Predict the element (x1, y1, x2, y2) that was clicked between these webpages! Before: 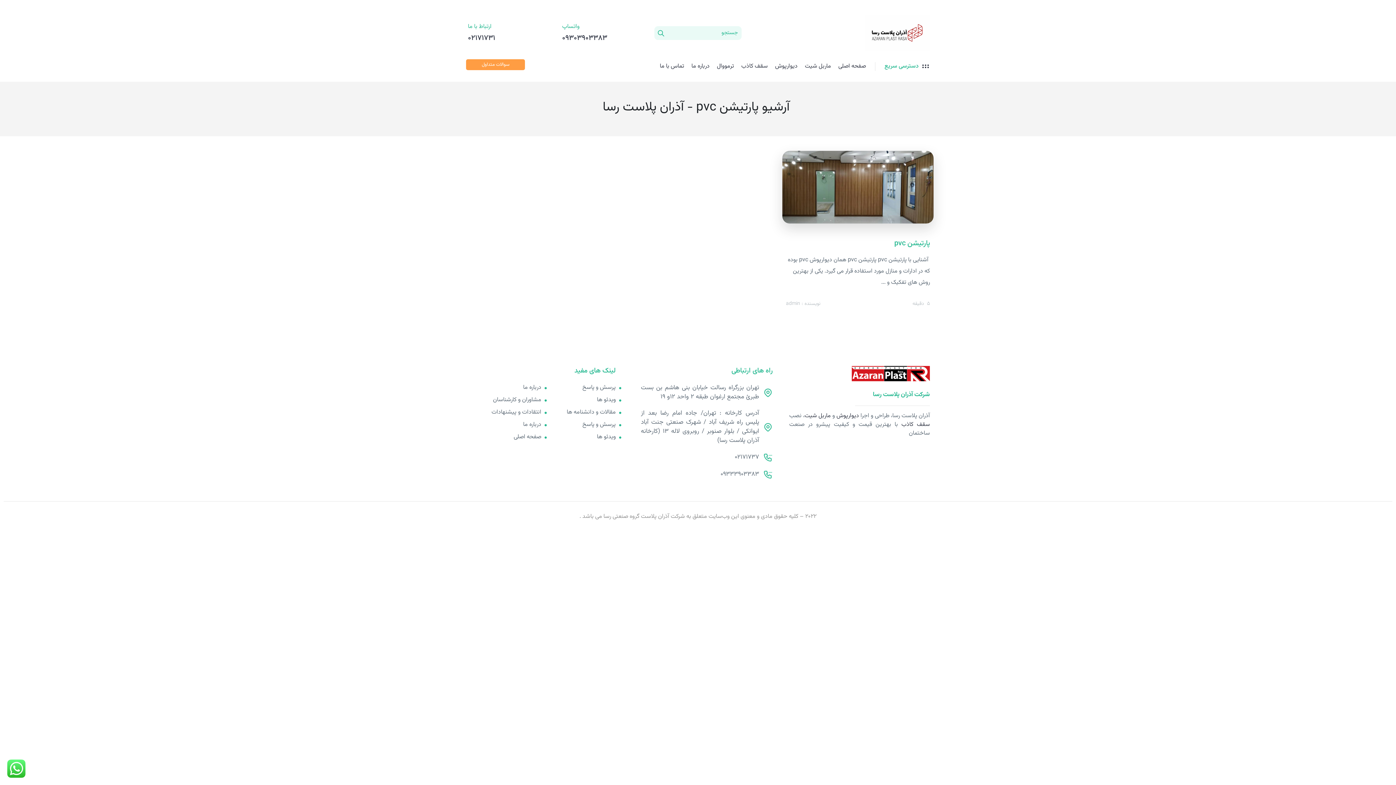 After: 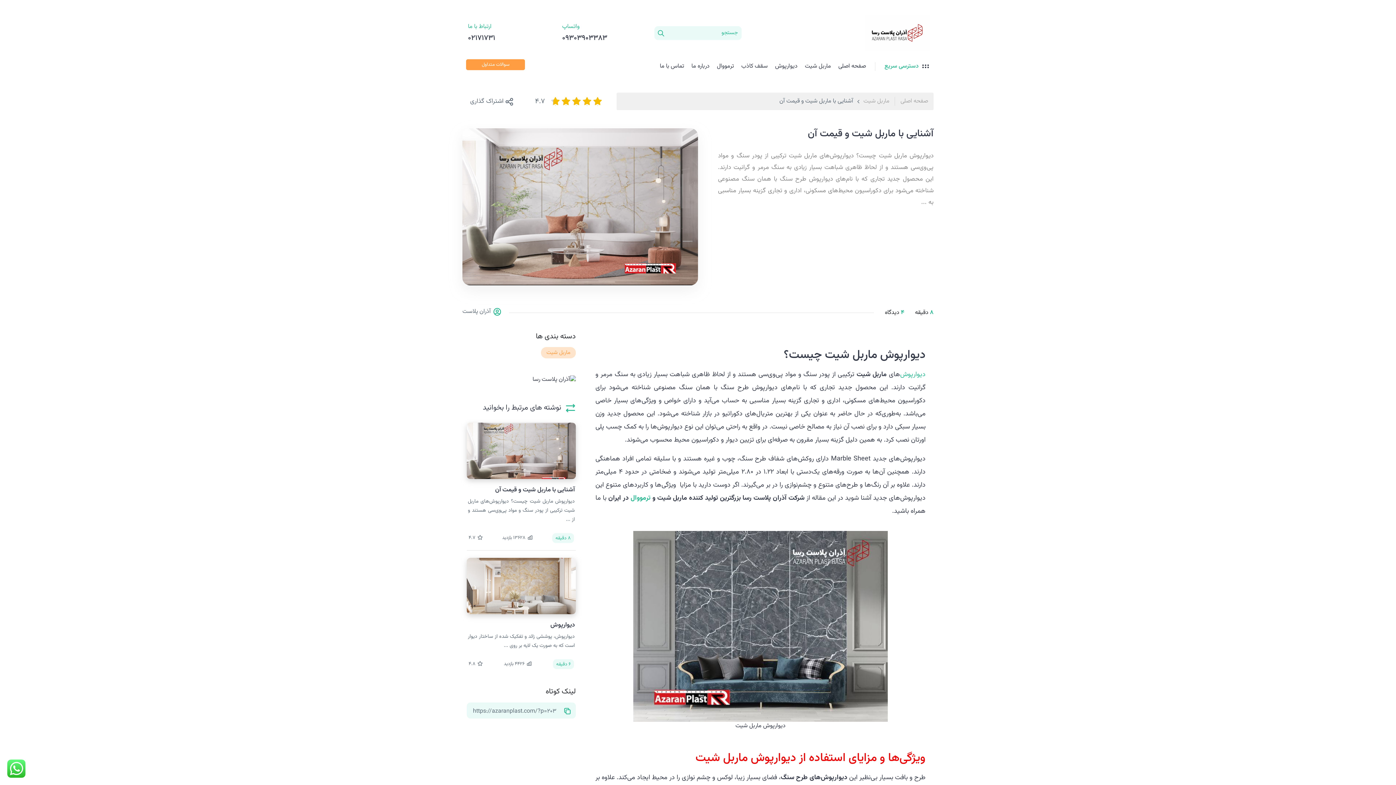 Action: bbox: (804, 411, 831, 420) label: ماربل شیت